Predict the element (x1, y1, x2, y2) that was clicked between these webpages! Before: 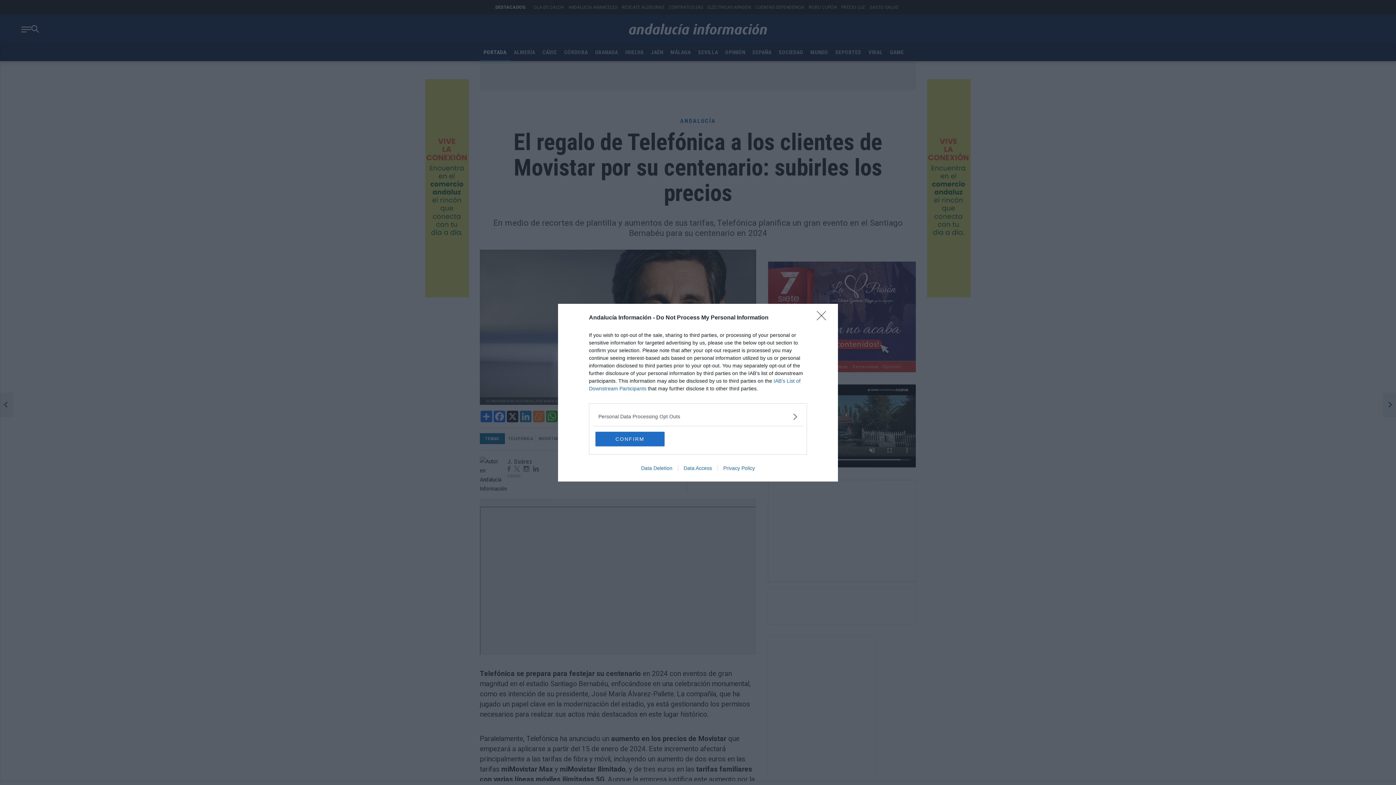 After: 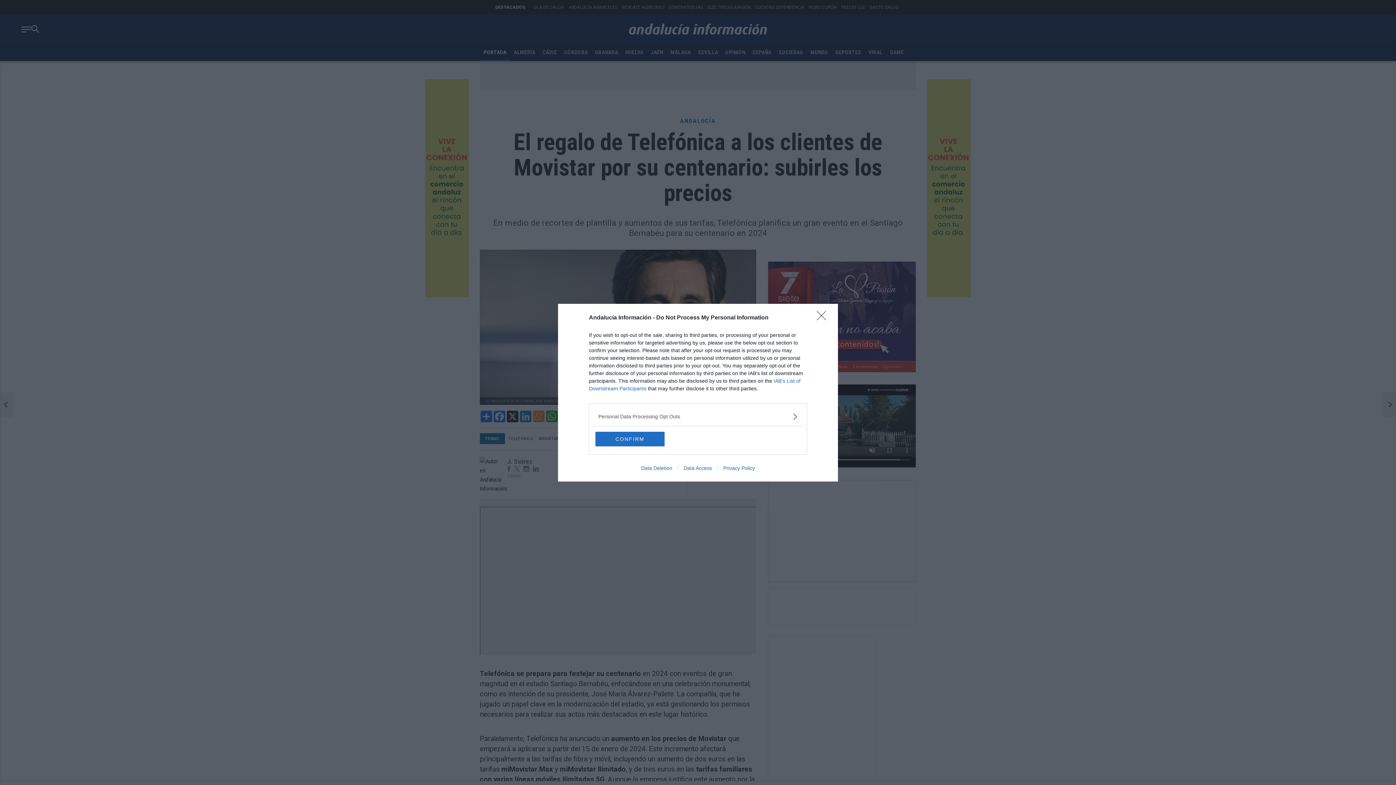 Action: bbox: (717, 465, 760, 471) label: Privacy Policy